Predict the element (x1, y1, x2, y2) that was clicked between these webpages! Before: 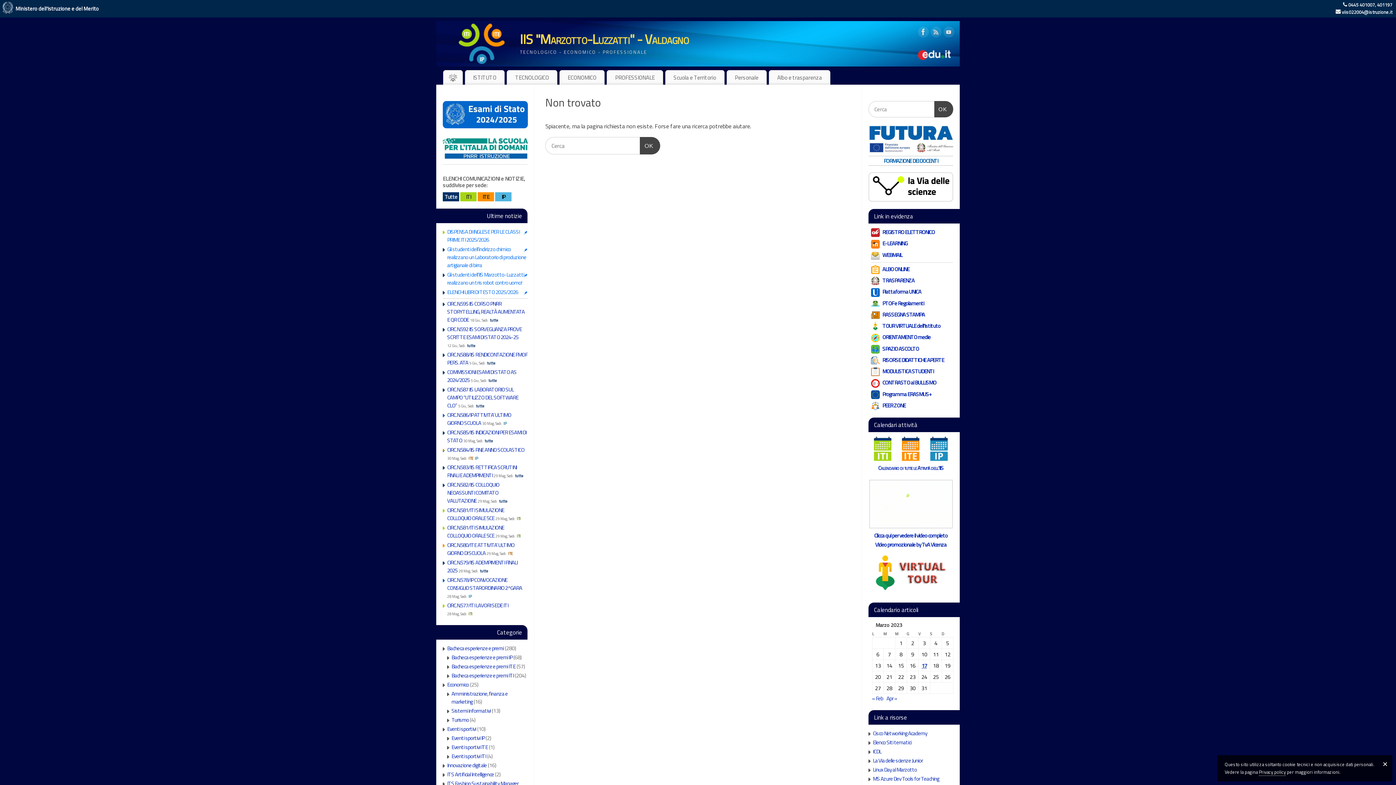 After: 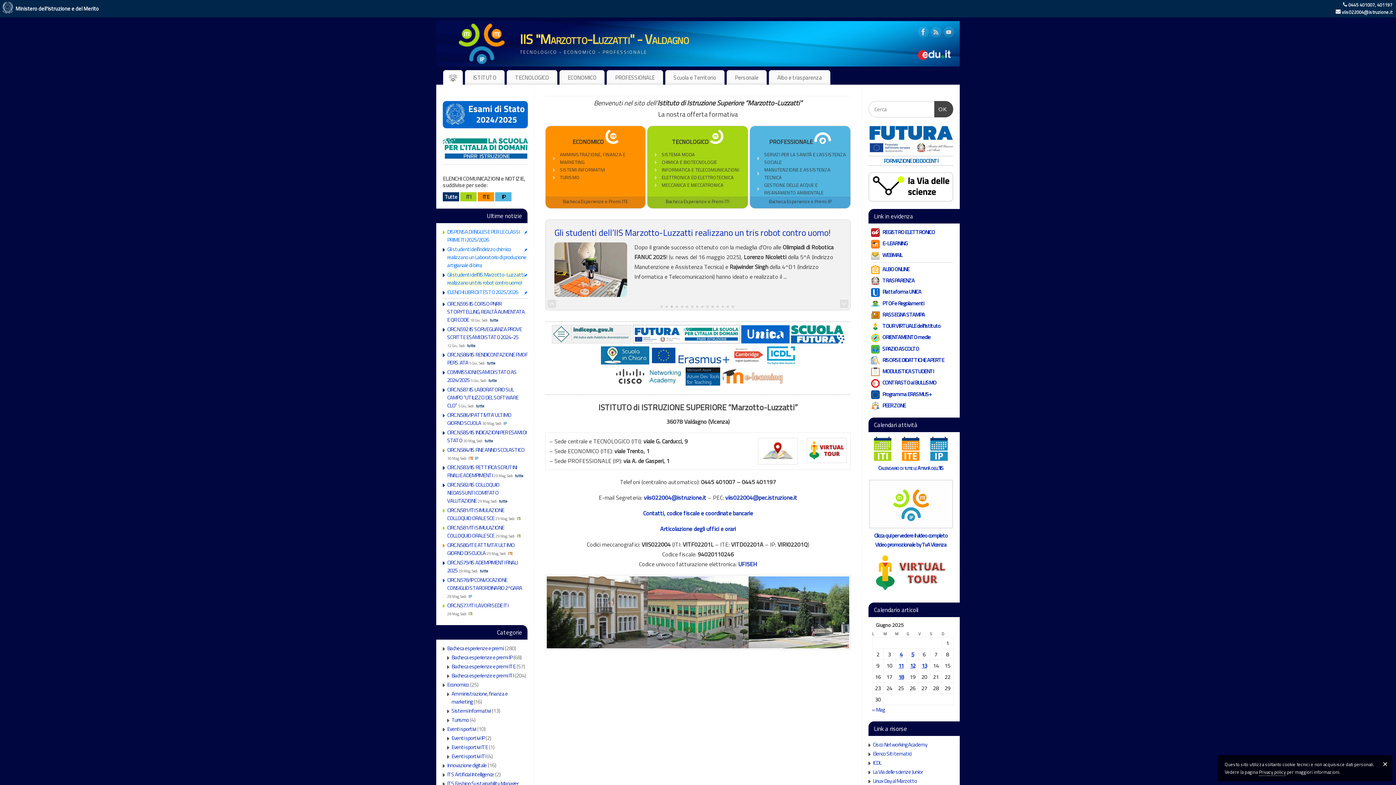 Action: bbox: (443, 70, 462, 84)